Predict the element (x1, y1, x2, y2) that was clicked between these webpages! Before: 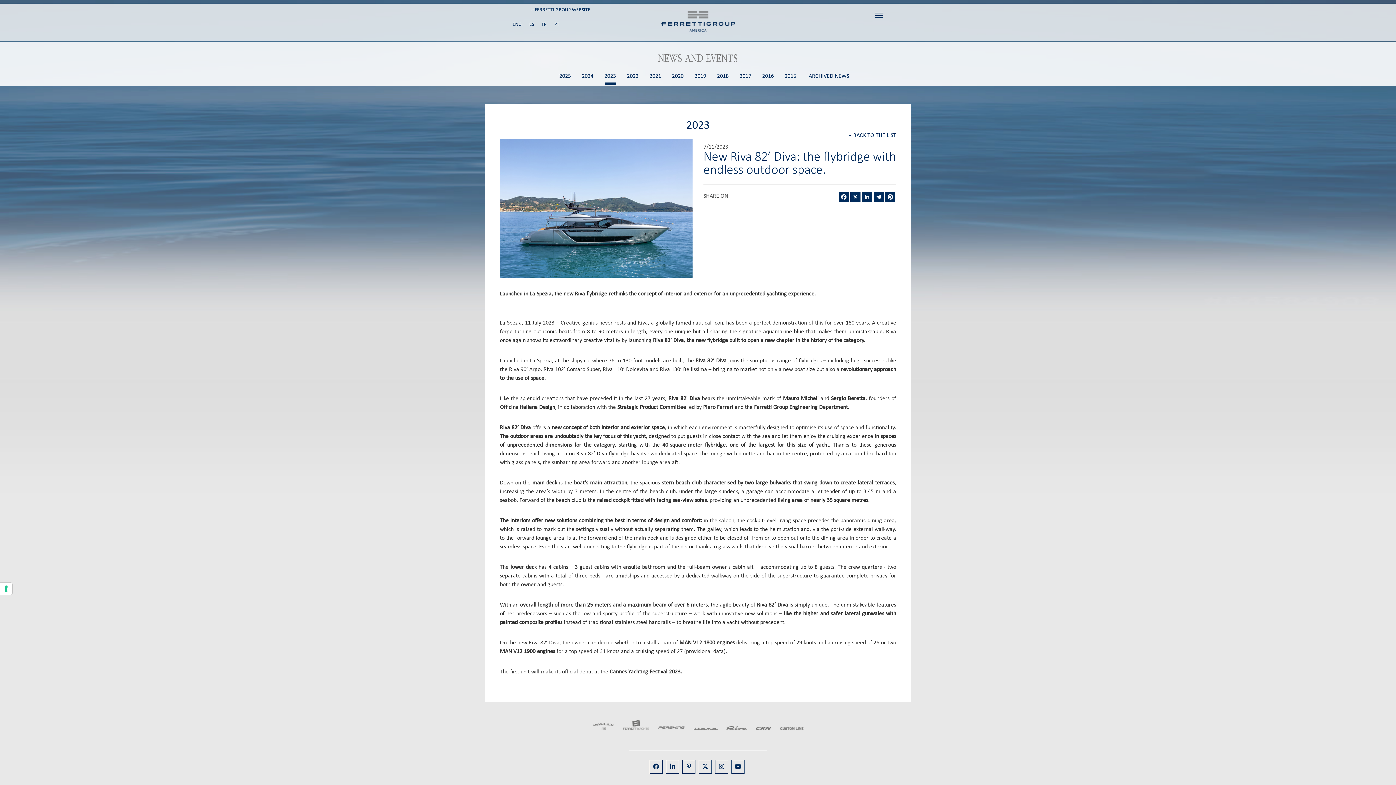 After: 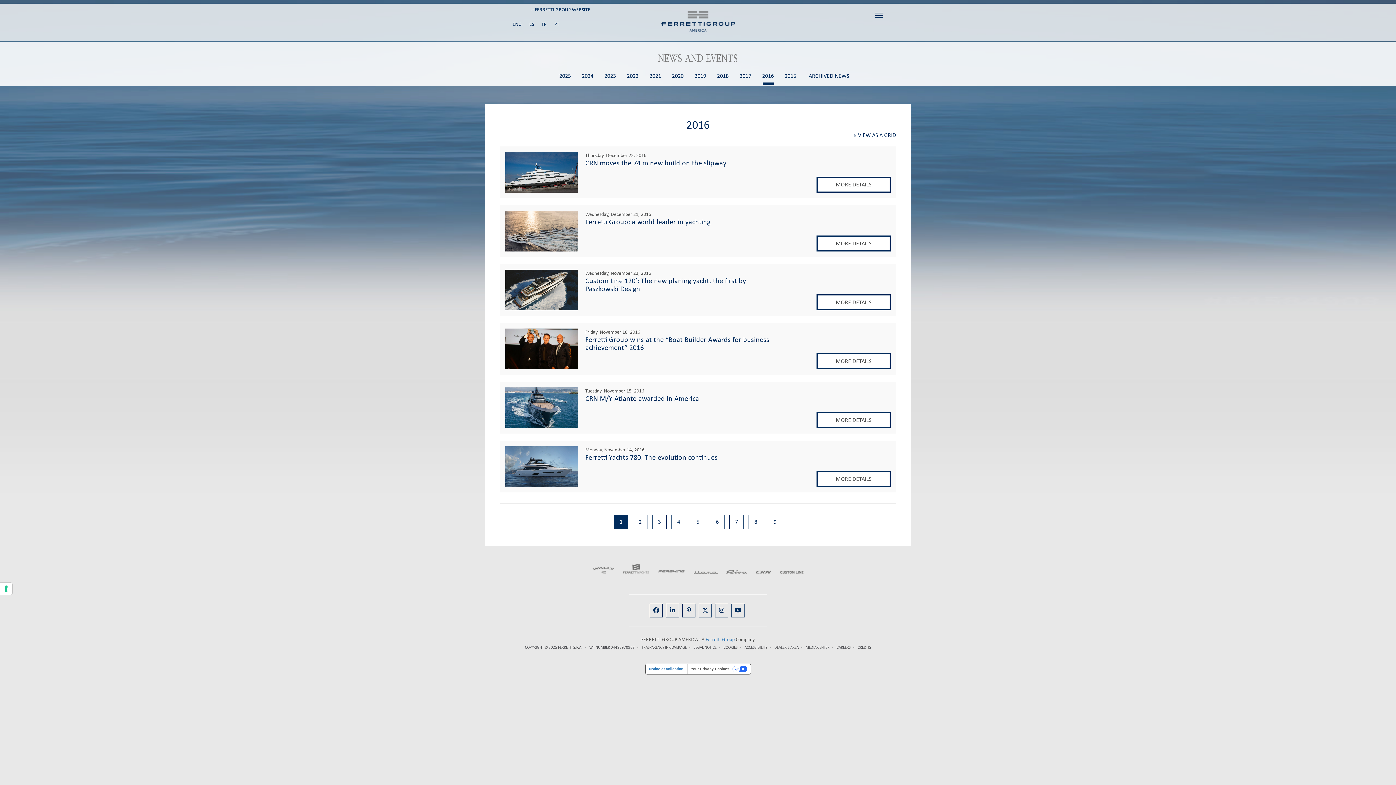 Action: bbox: (756, 73, 779, 82) label: 2016